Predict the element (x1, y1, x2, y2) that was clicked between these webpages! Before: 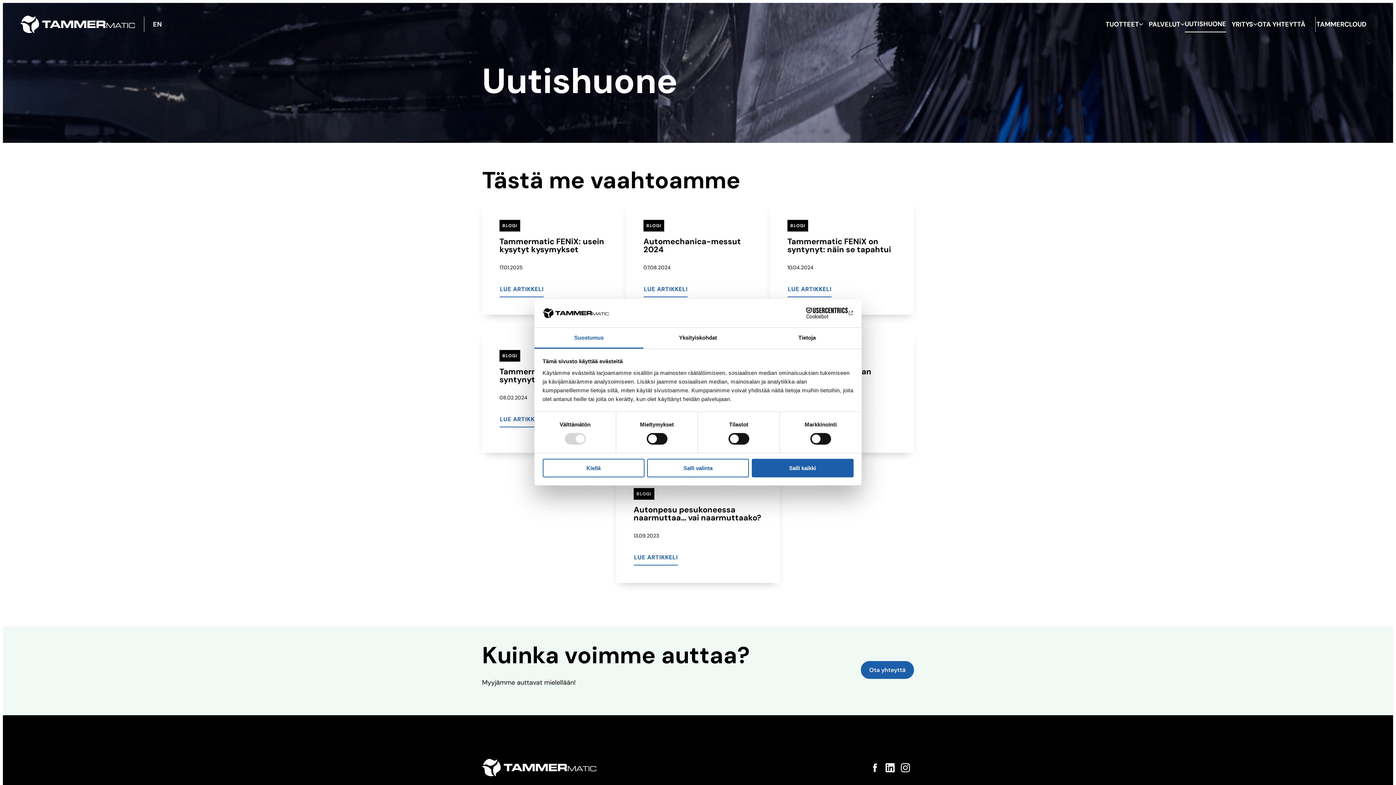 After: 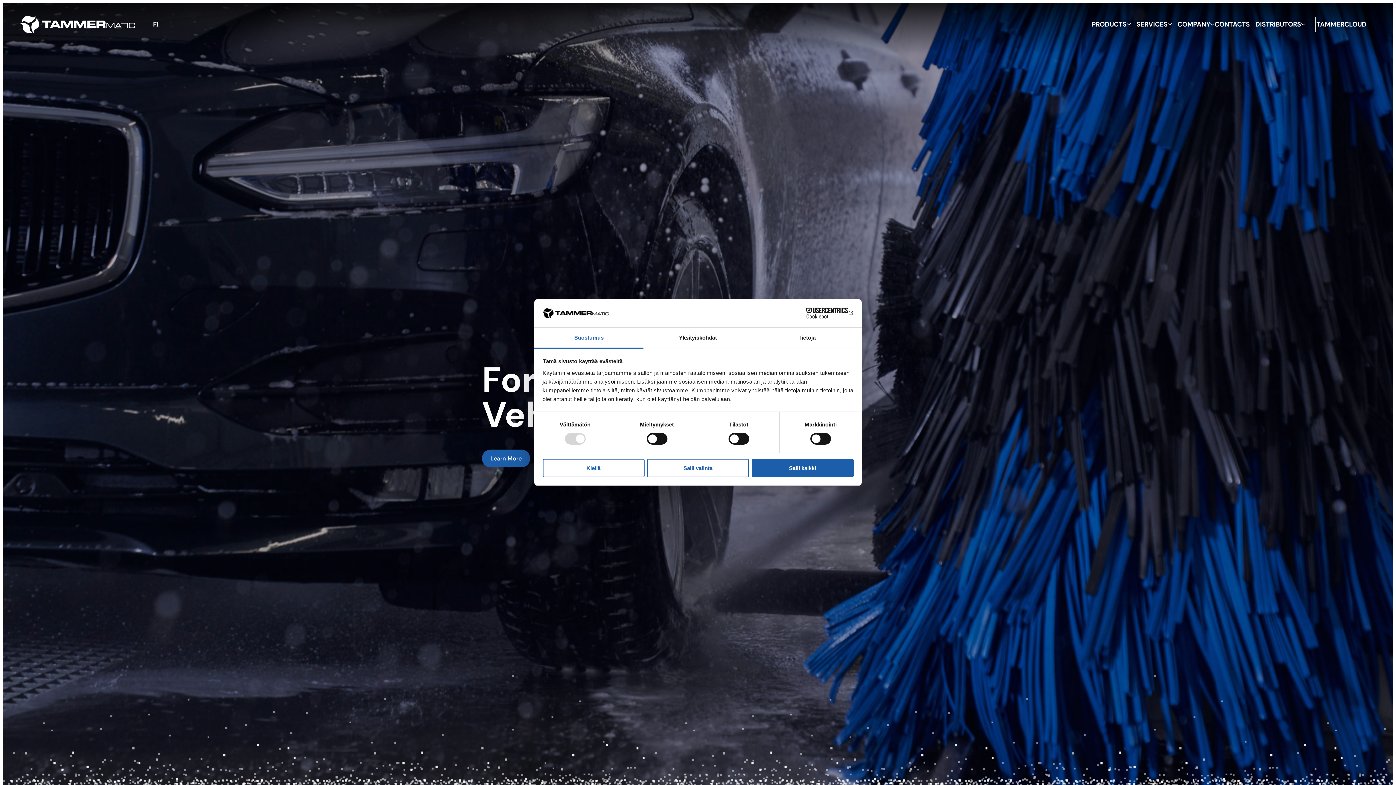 Action: bbox: (153, 16, 161, 32) label: EN